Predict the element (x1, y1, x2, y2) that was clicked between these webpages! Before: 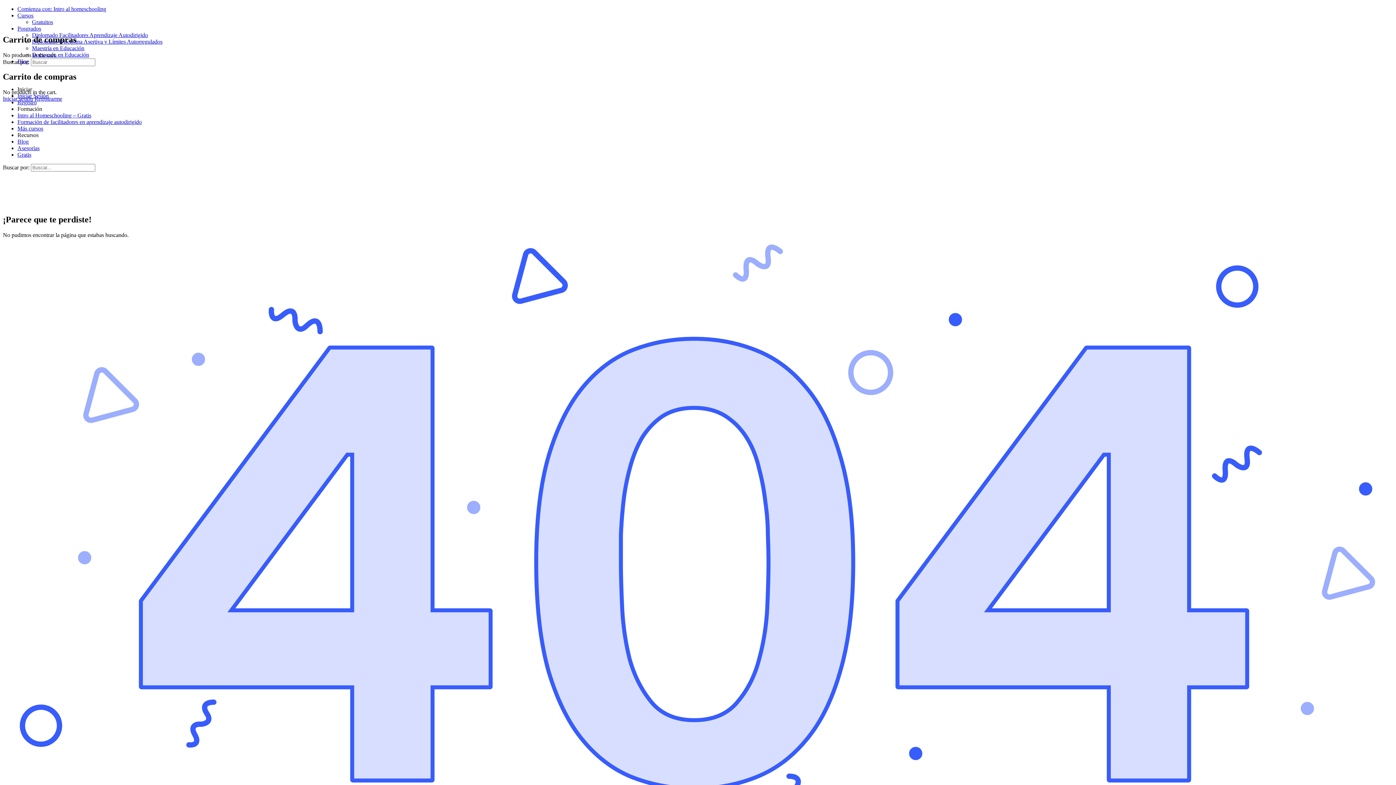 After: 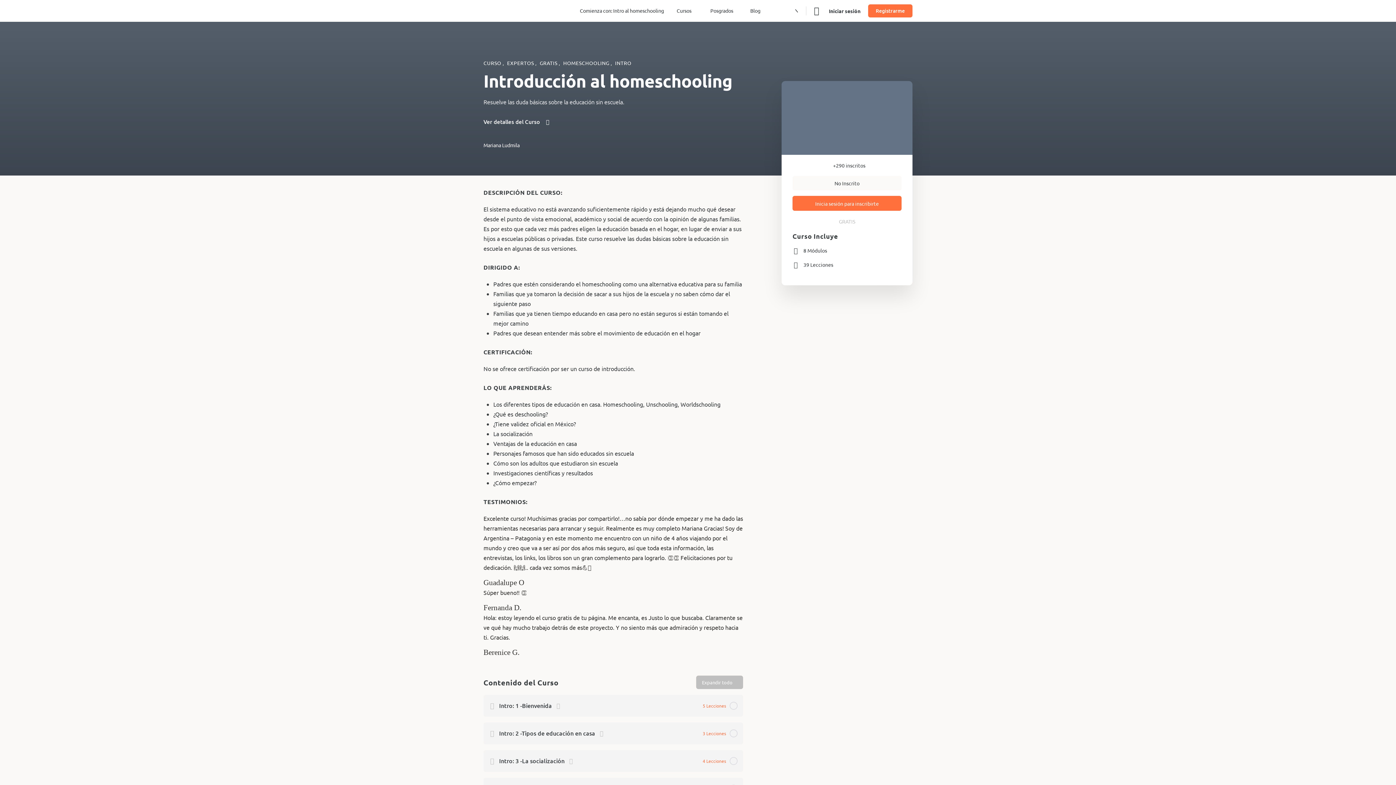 Action: bbox: (17, 112, 91, 118) label: Intro al Homeschooling – Gratis